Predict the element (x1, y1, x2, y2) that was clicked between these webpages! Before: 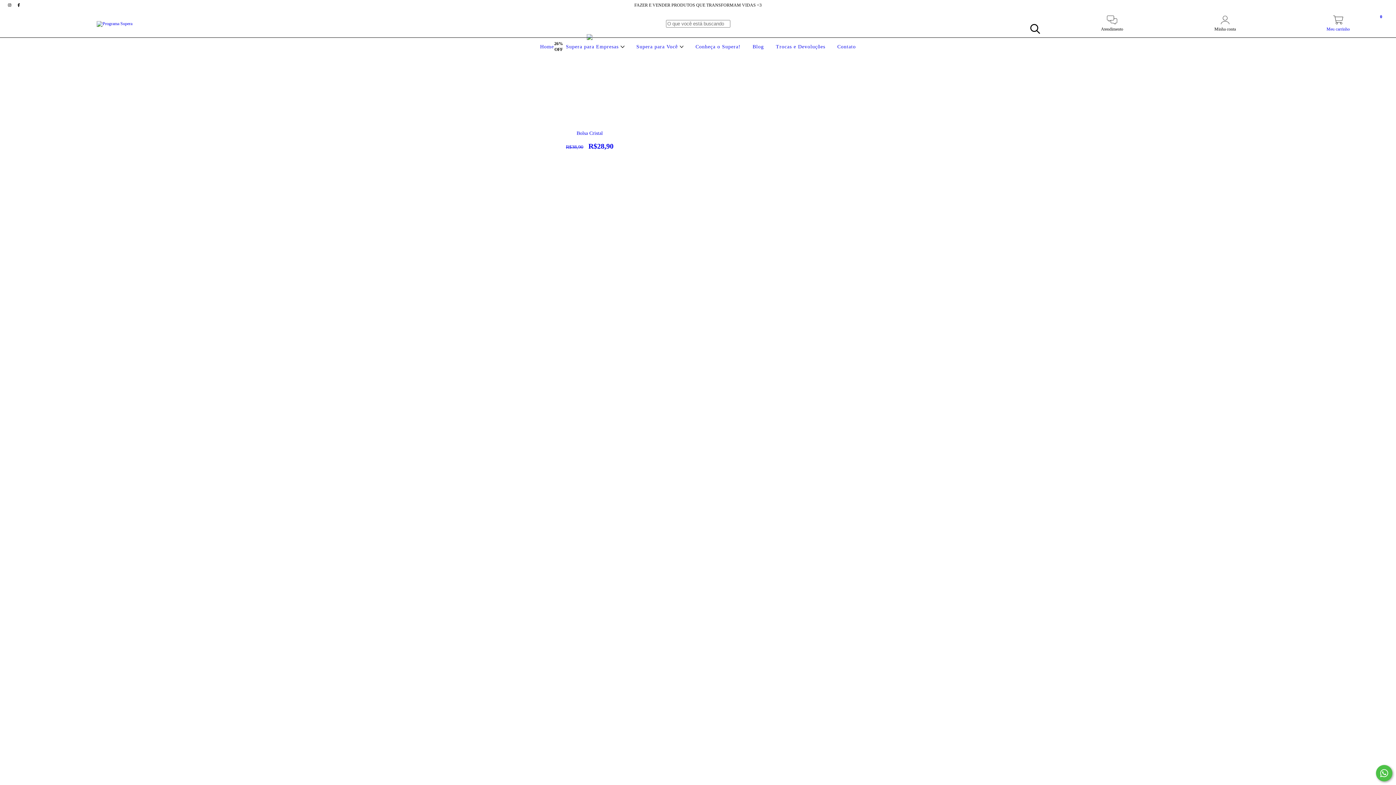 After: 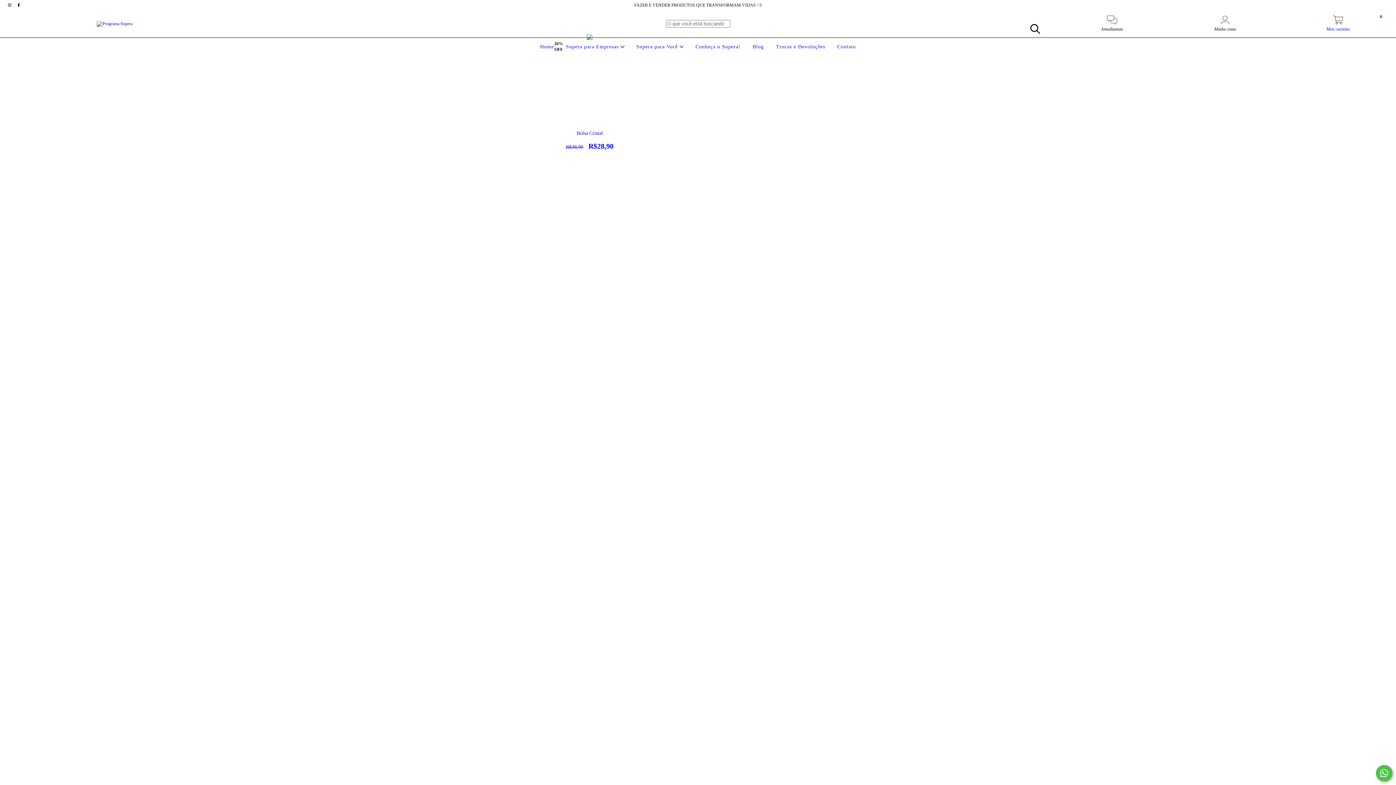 Action: bbox: (1282, 19, 1394, 32) label: Meu carrinho
0